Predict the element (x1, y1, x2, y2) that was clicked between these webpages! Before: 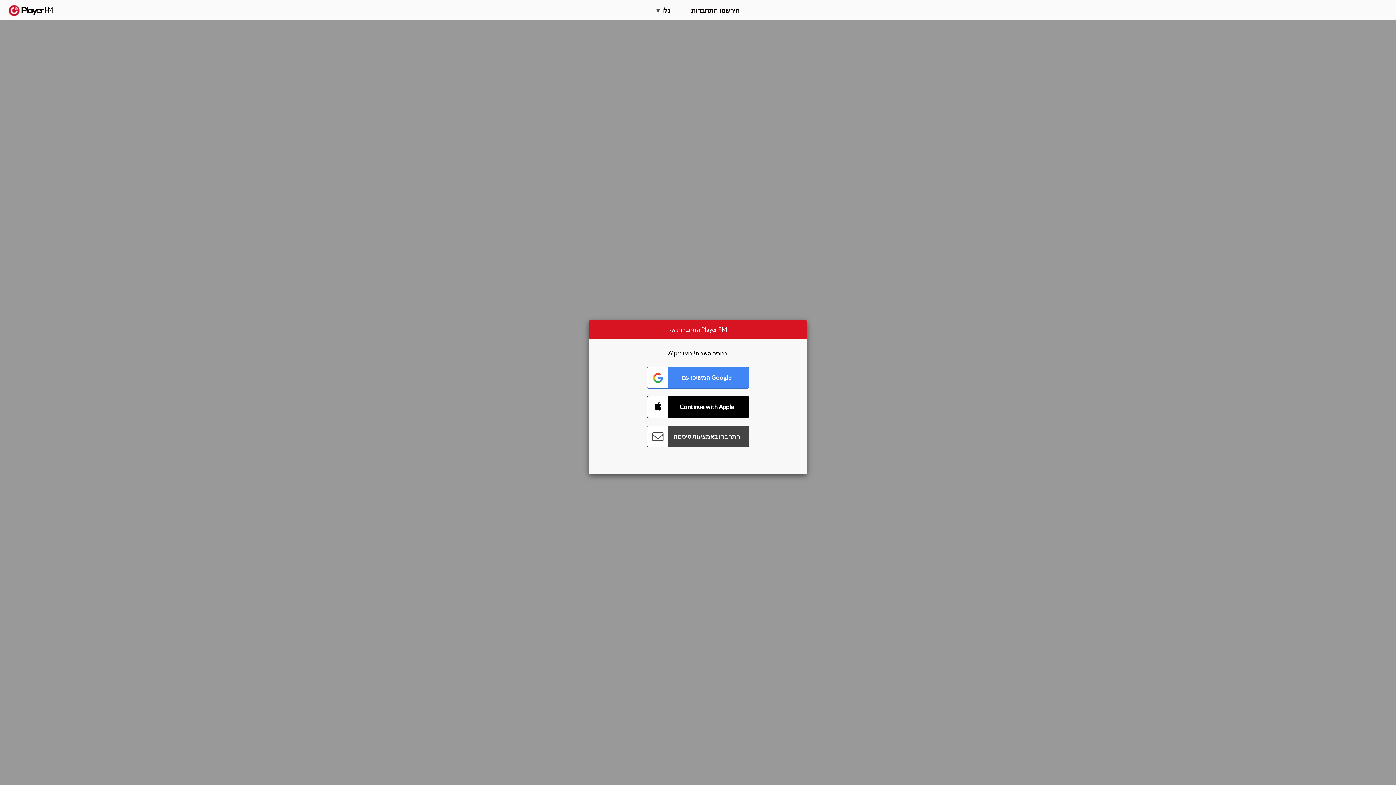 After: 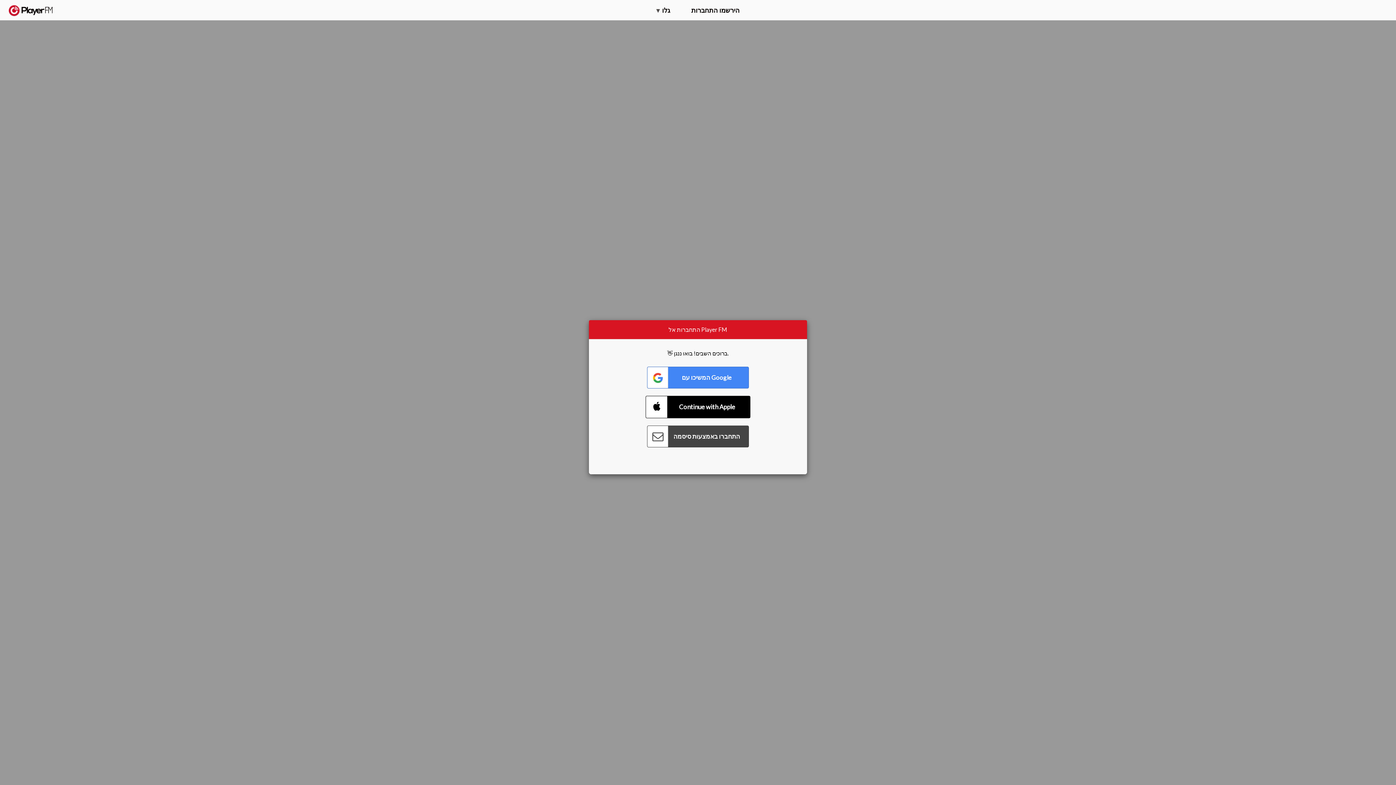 Action: bbox: (647, 396, 749, 418) label: Connect with Apple